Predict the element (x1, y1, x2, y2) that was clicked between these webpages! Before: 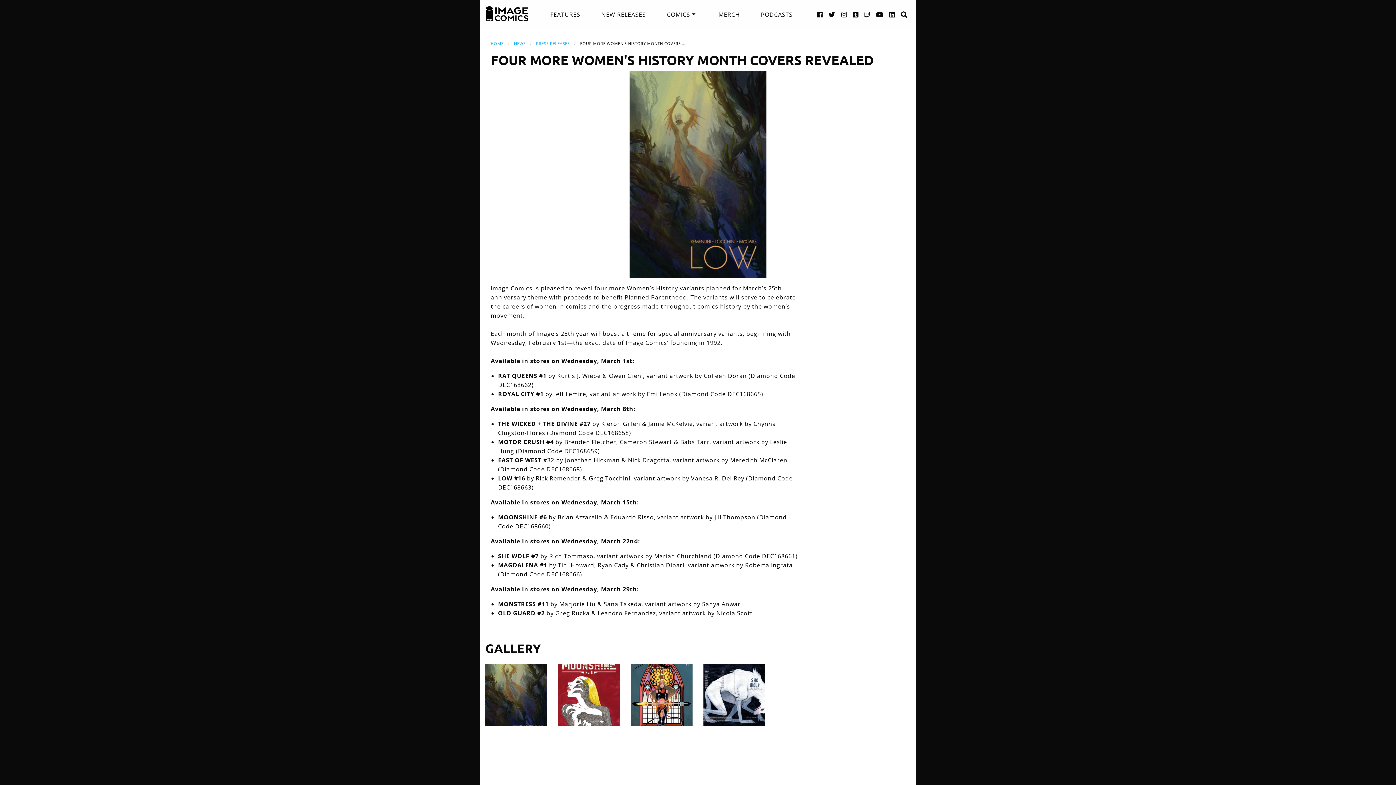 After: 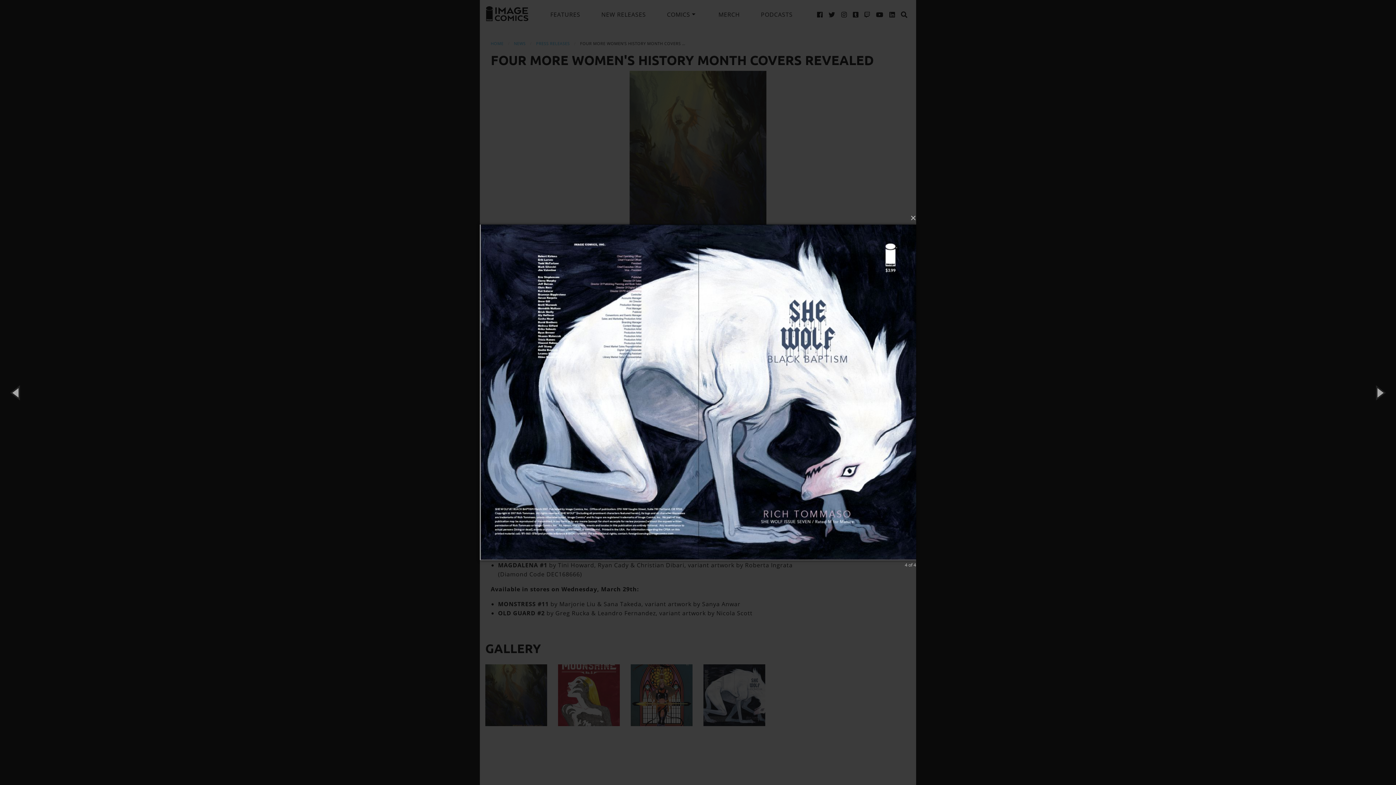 Action: bbox: (703, 691, 765, 699)